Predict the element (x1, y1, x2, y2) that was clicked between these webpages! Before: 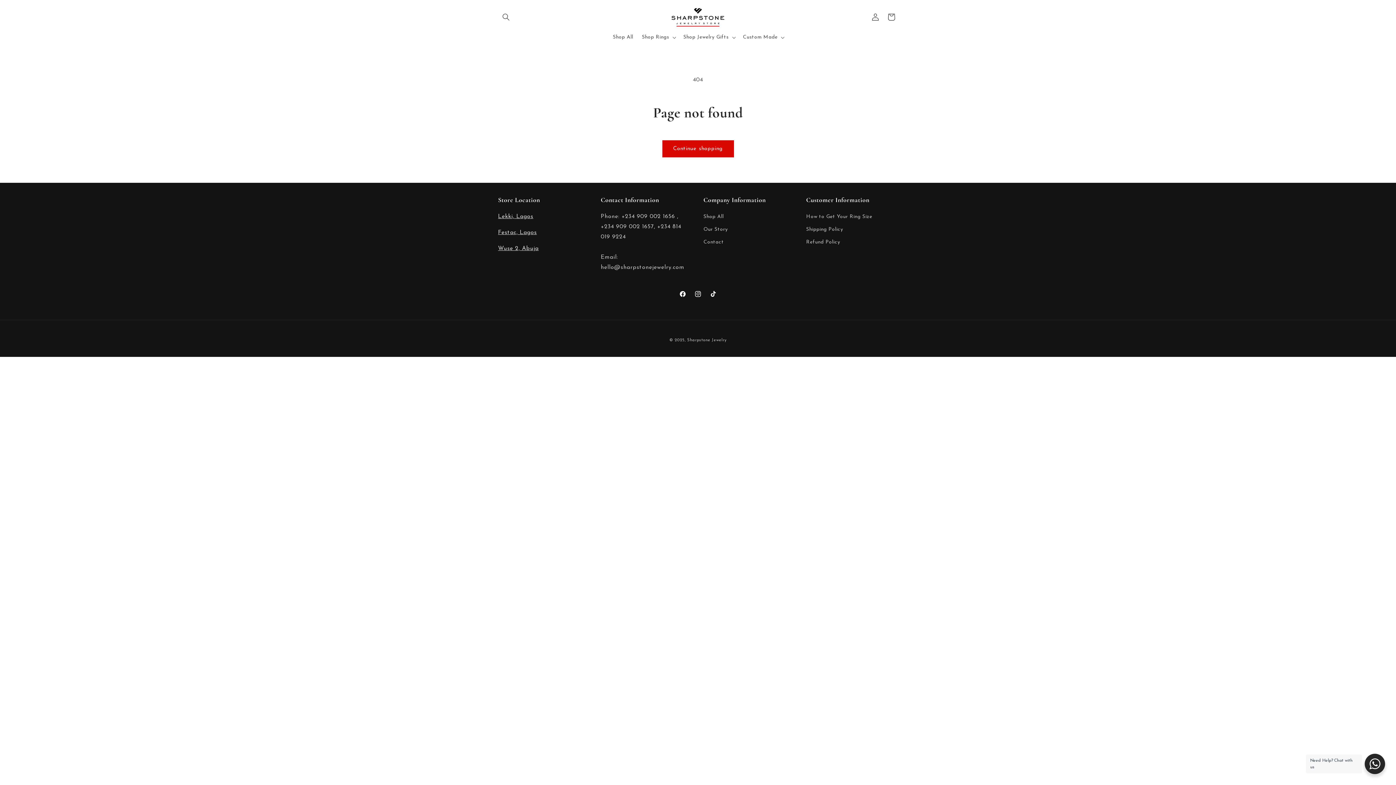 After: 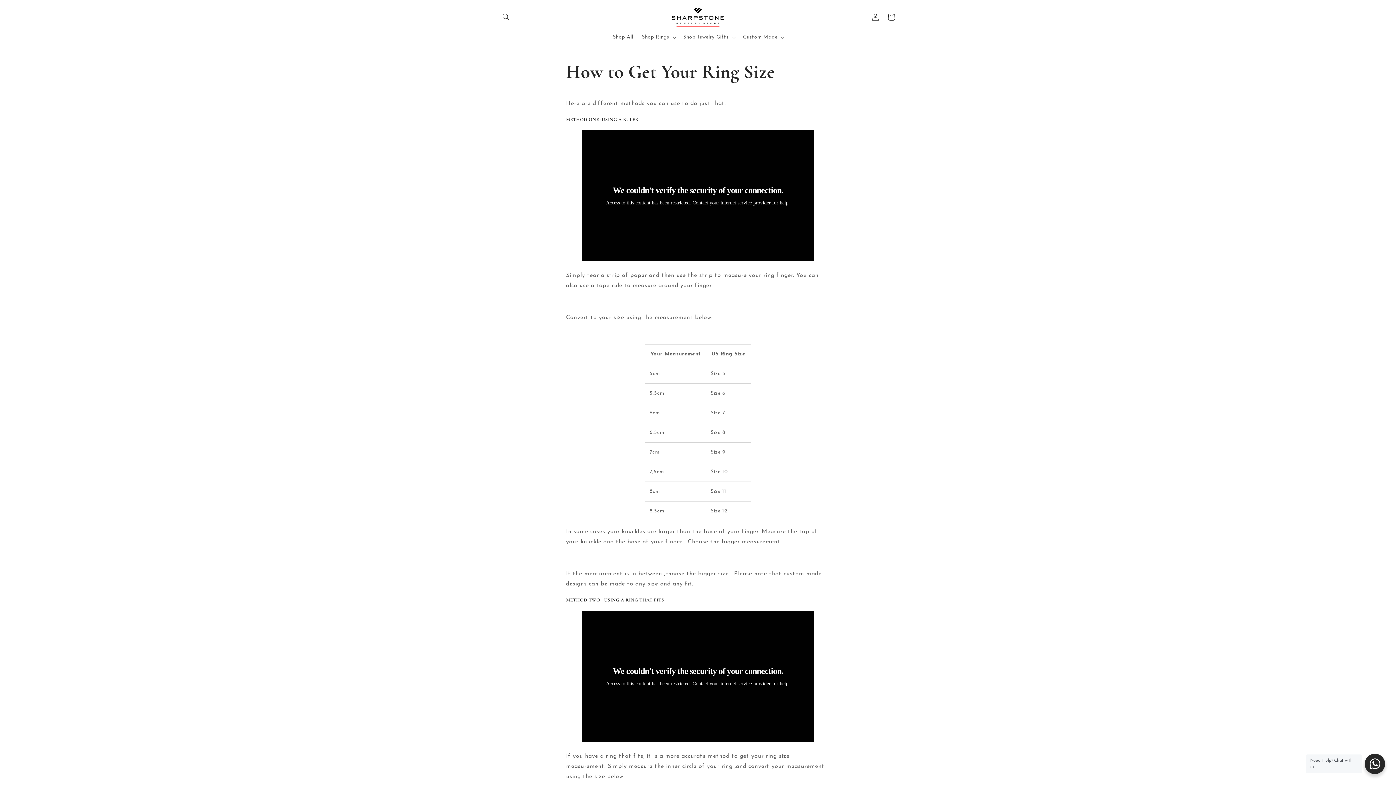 Action: bbox: (806, 212, 872, 223) label: How to Get Your Ring Size